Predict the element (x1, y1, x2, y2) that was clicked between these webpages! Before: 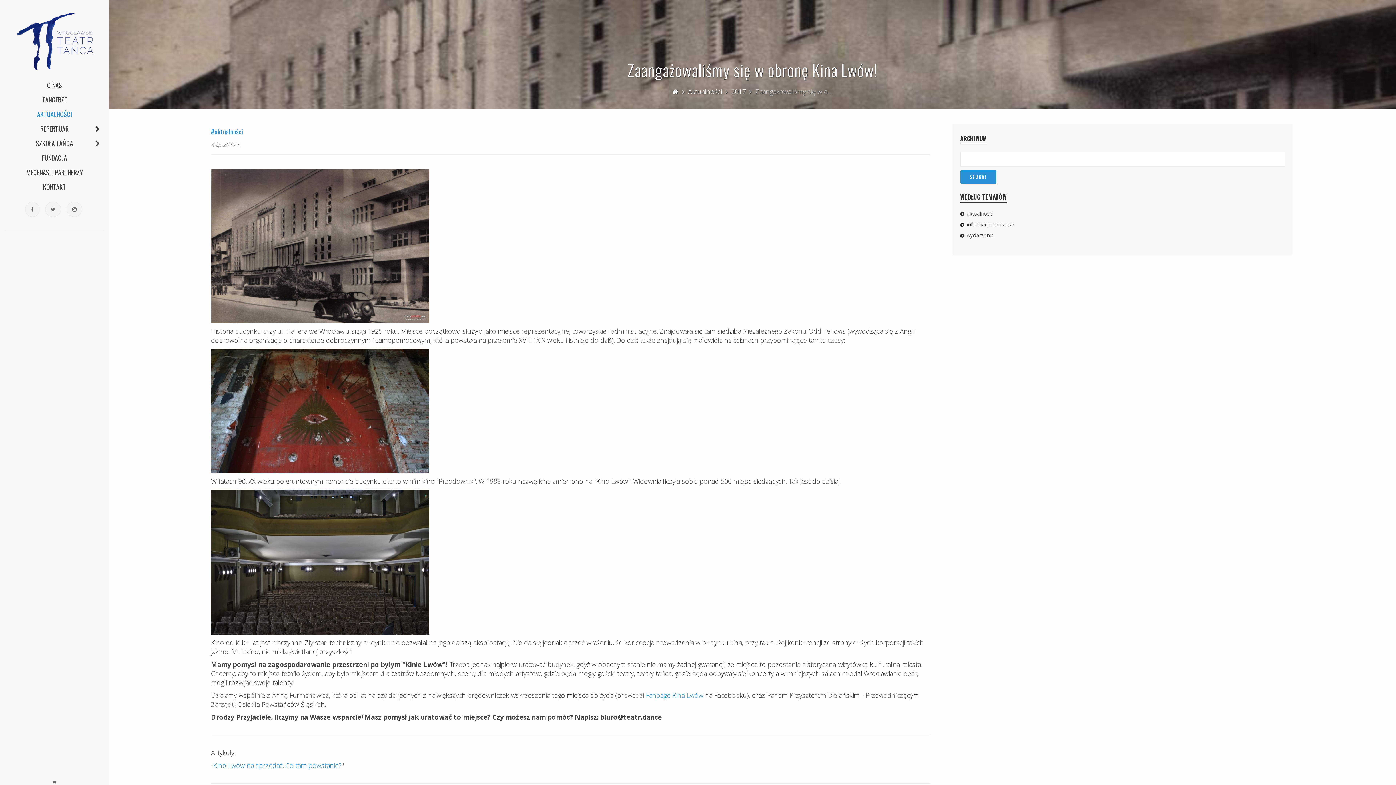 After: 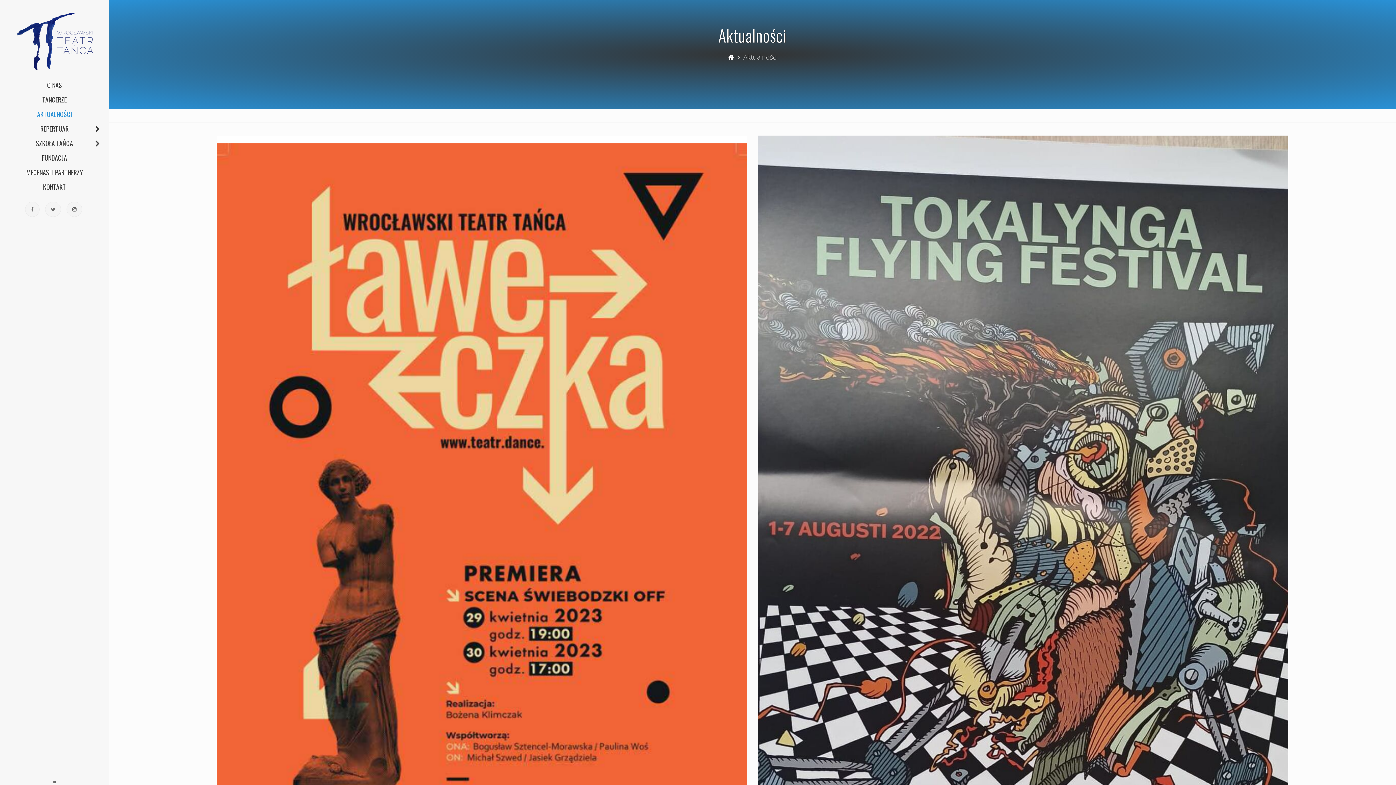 Action: bbox: (5, 107, 103, 121) label: AKTUALNOŚCI